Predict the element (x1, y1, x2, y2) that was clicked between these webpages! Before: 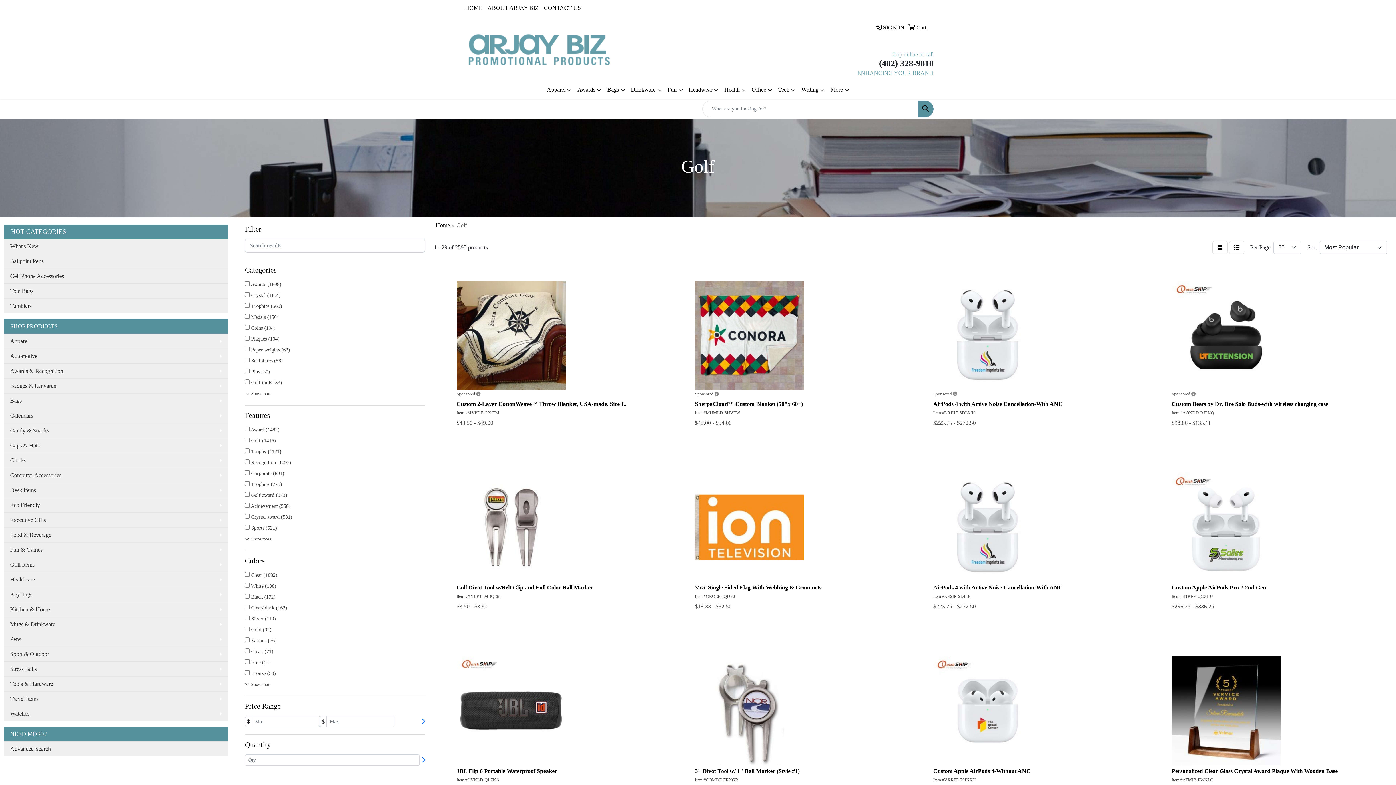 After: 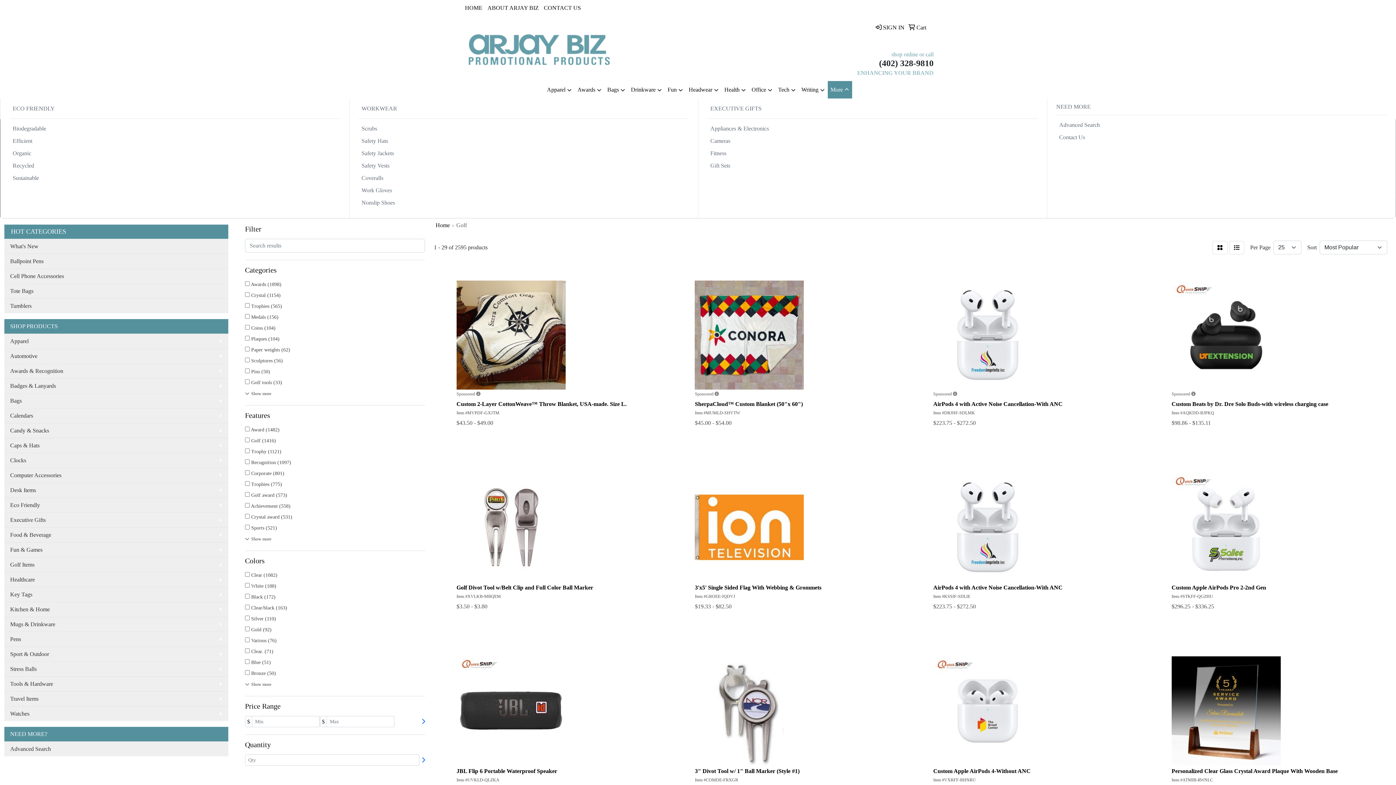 Action: bbox: (827, 81, 852, 98) label: More